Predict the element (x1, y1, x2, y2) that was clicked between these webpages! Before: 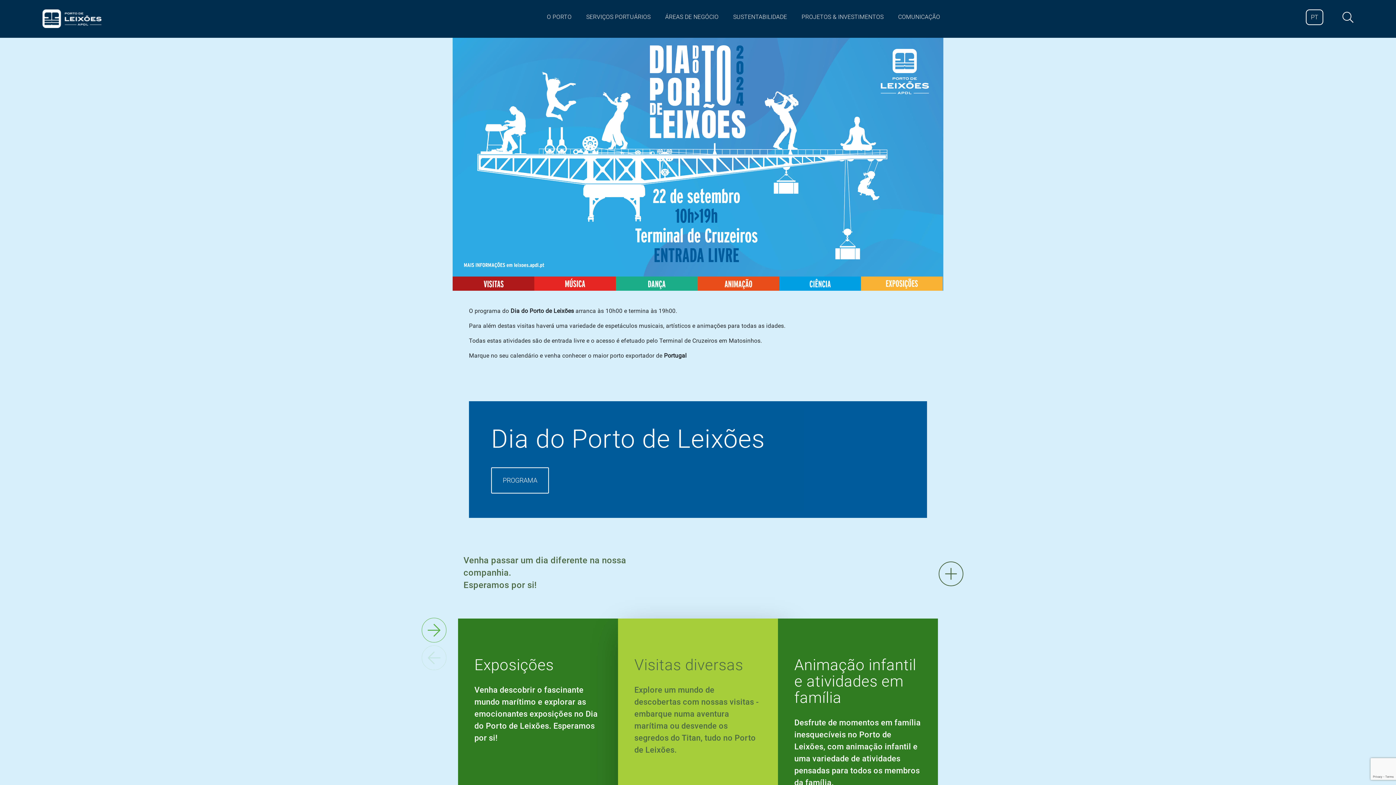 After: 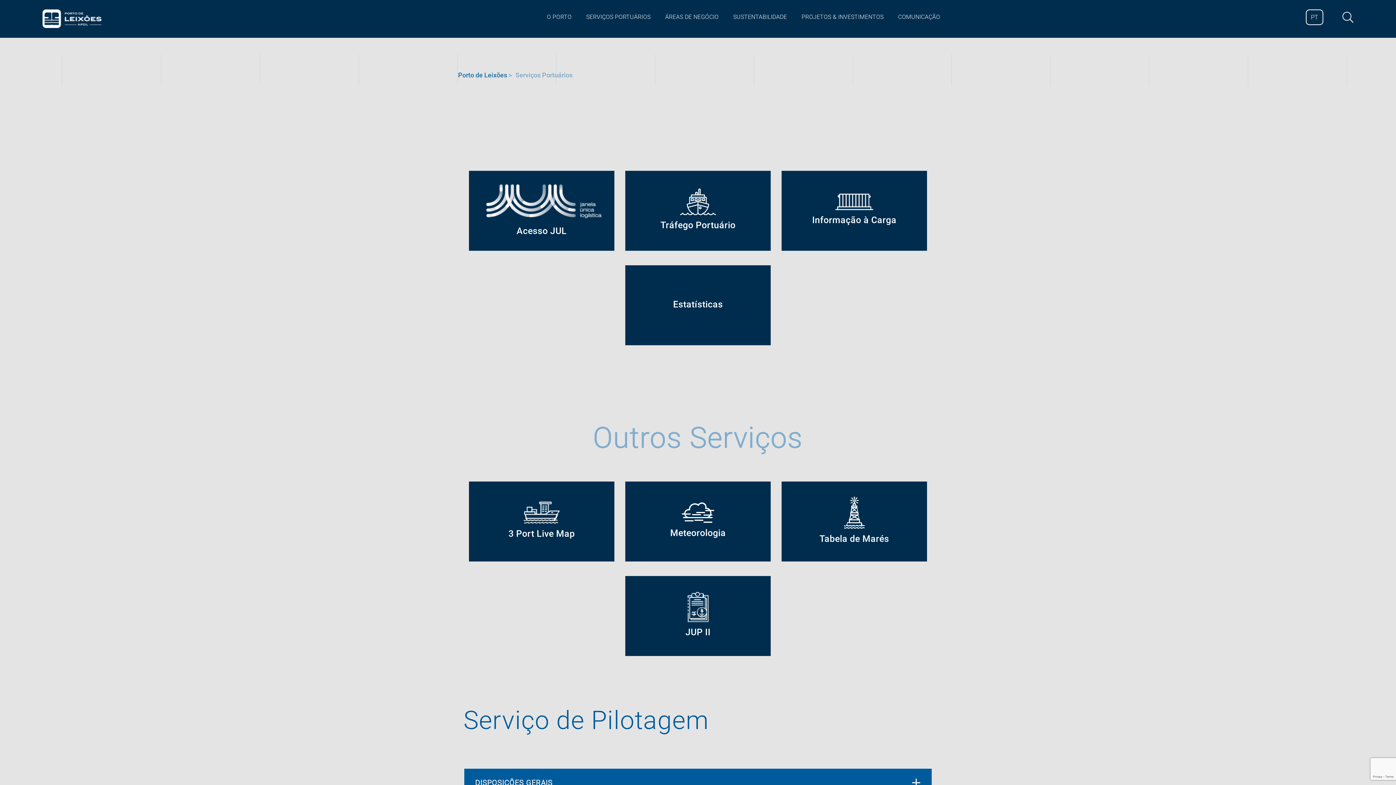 Action: label: SERVIÇOS PORTUÁRIOS bbox: (586, 13, 650, 20)